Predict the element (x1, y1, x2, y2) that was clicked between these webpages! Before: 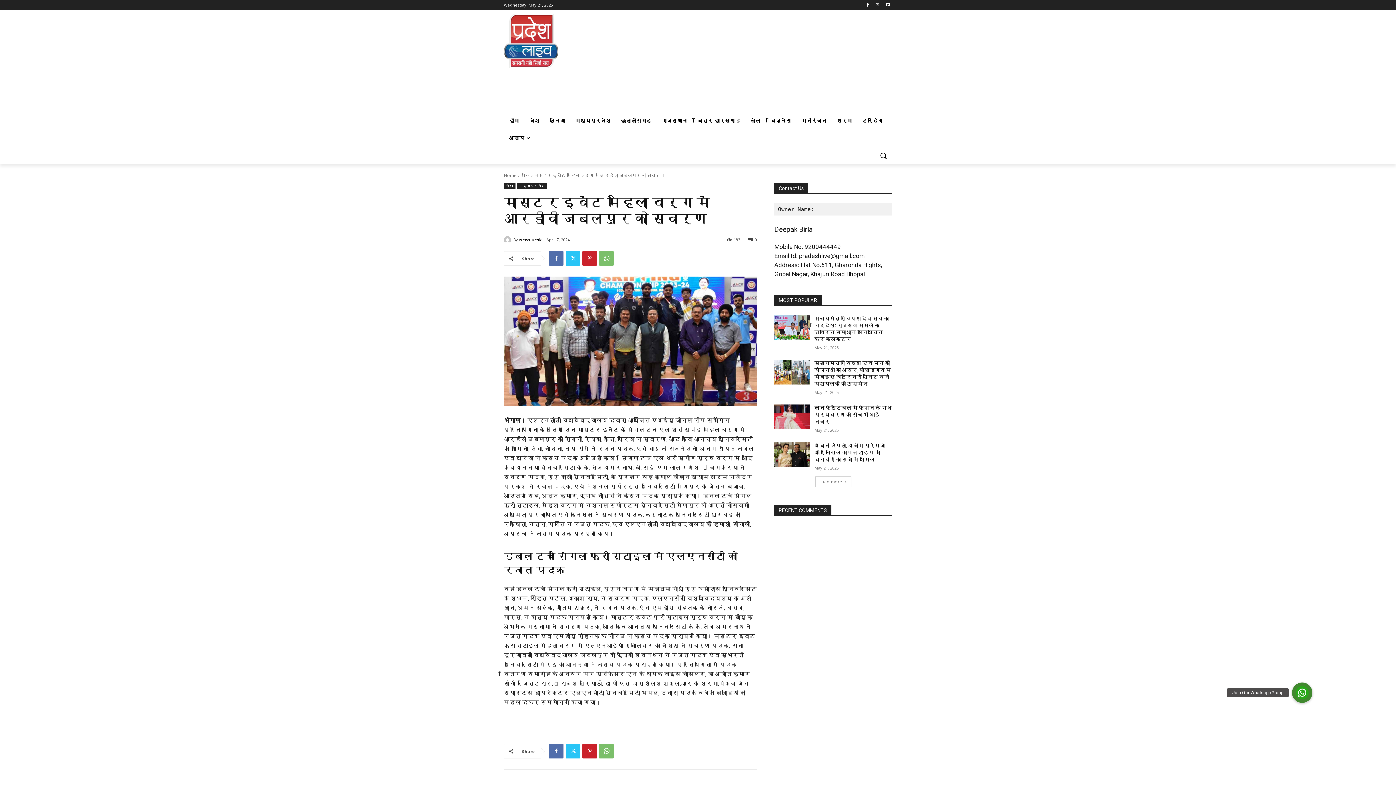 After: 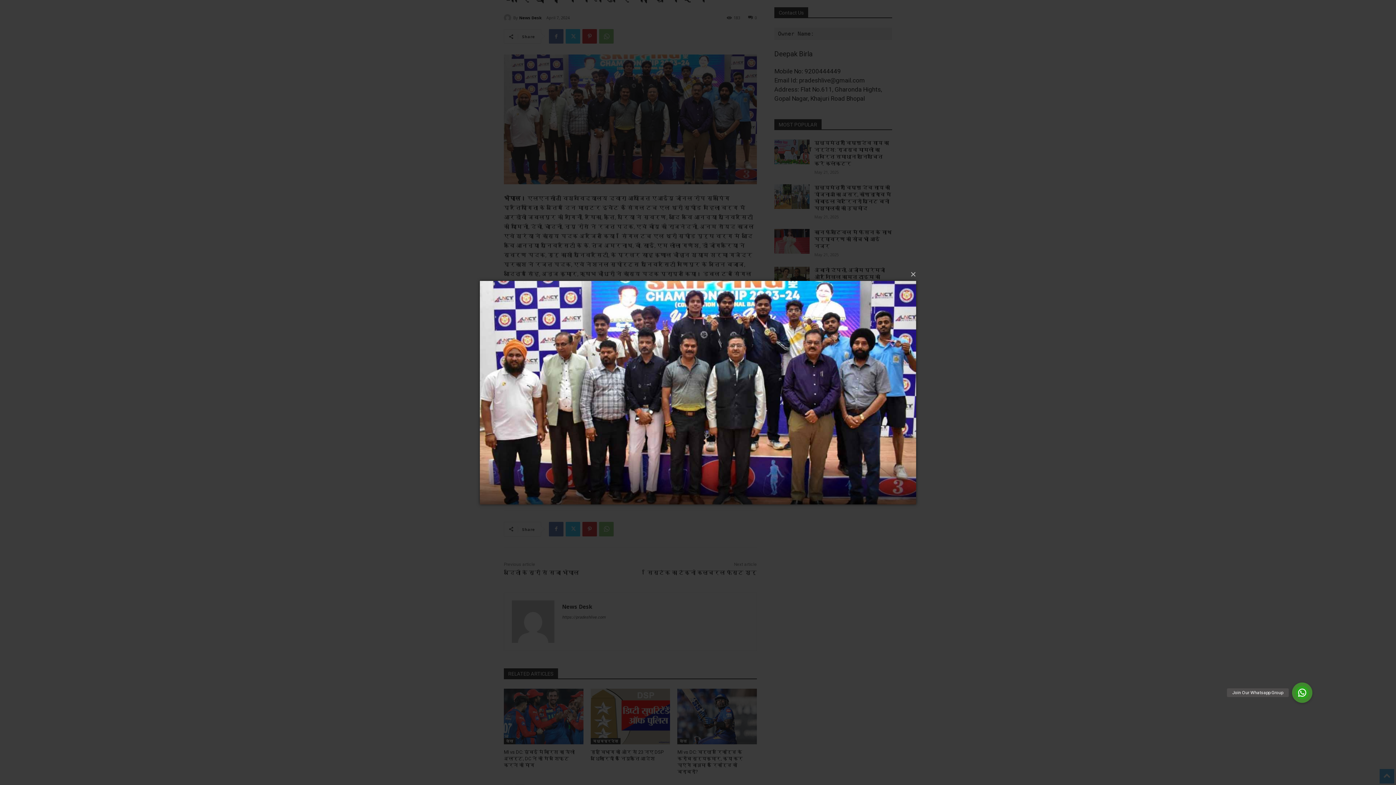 Action: bbox: (504, 276, 757, 406)